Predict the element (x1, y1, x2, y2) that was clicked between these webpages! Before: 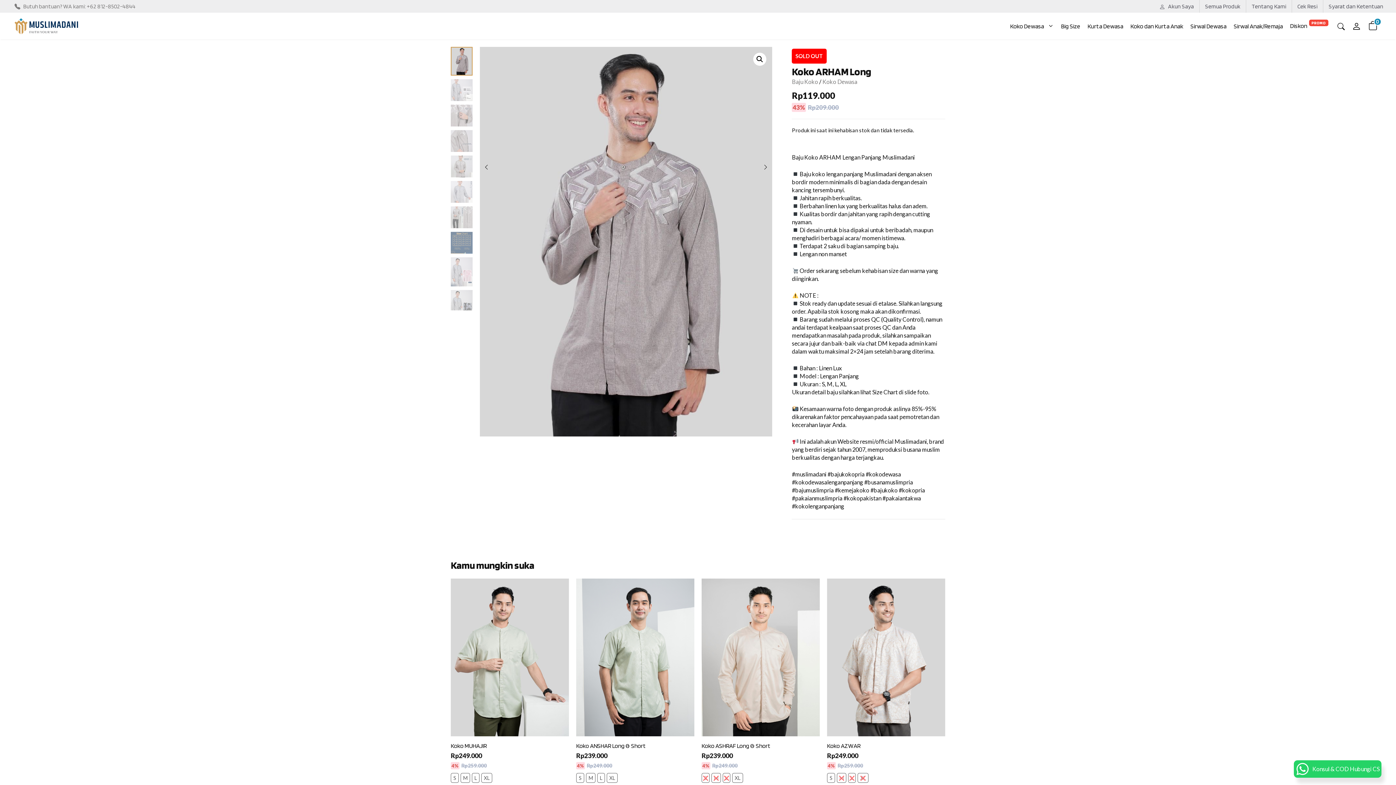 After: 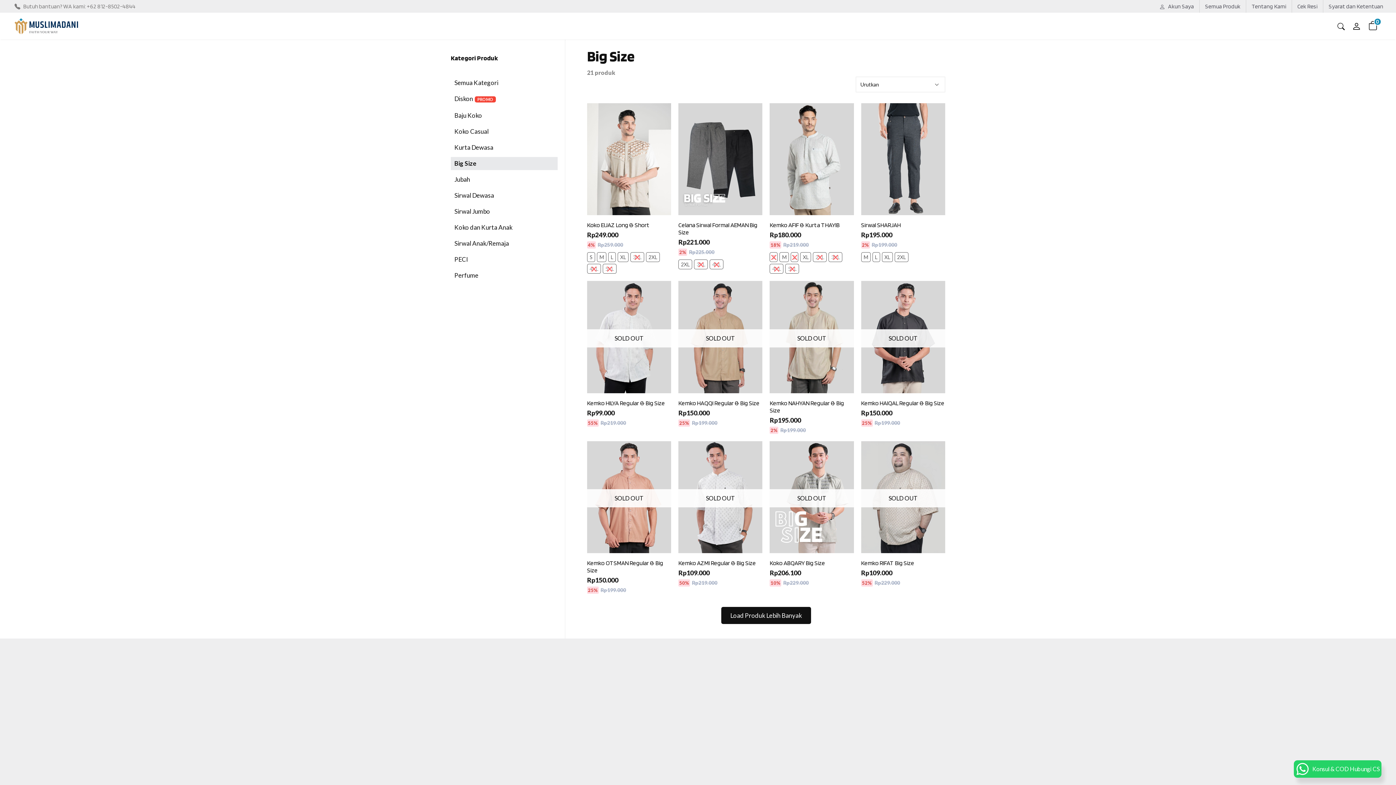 Action: label: Big Size bbox: (1057, 15, 1084, 37)